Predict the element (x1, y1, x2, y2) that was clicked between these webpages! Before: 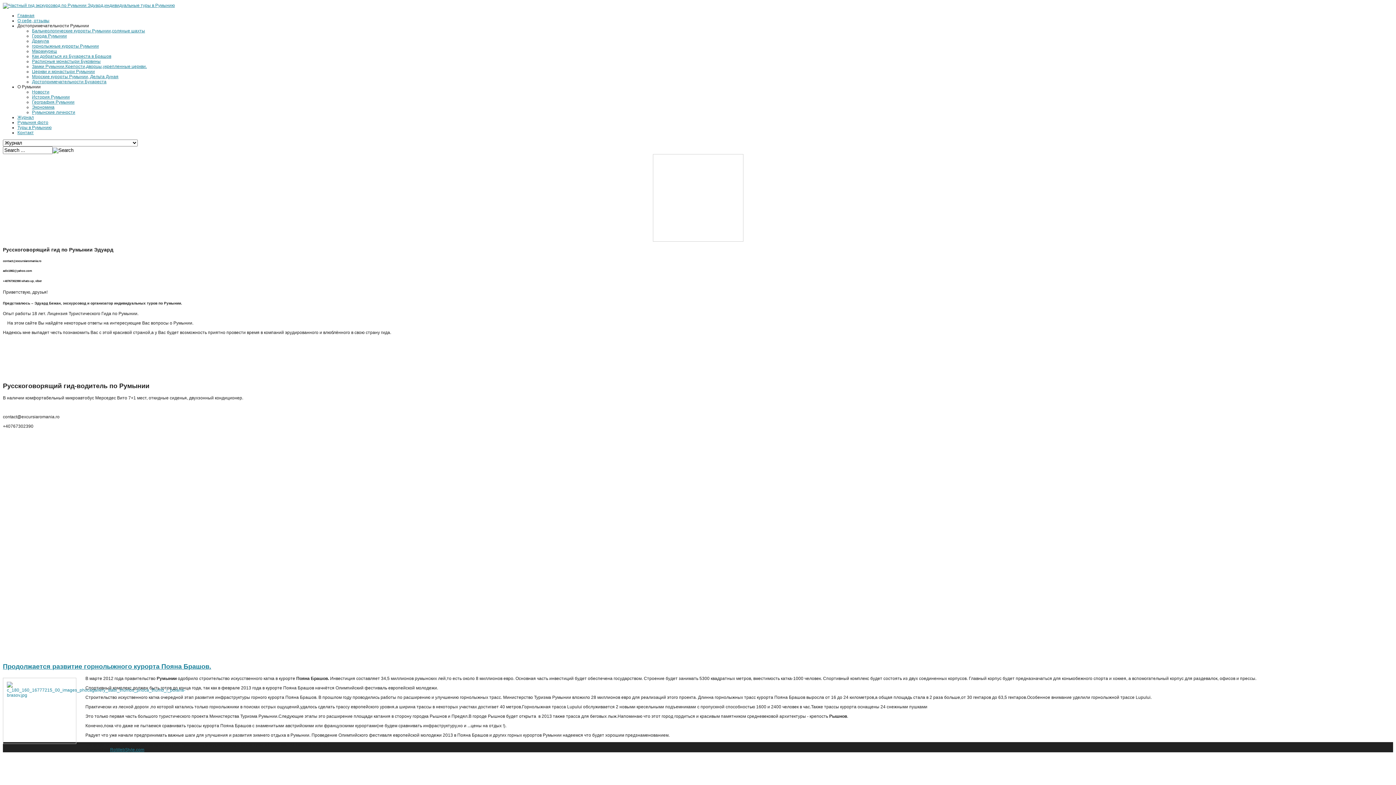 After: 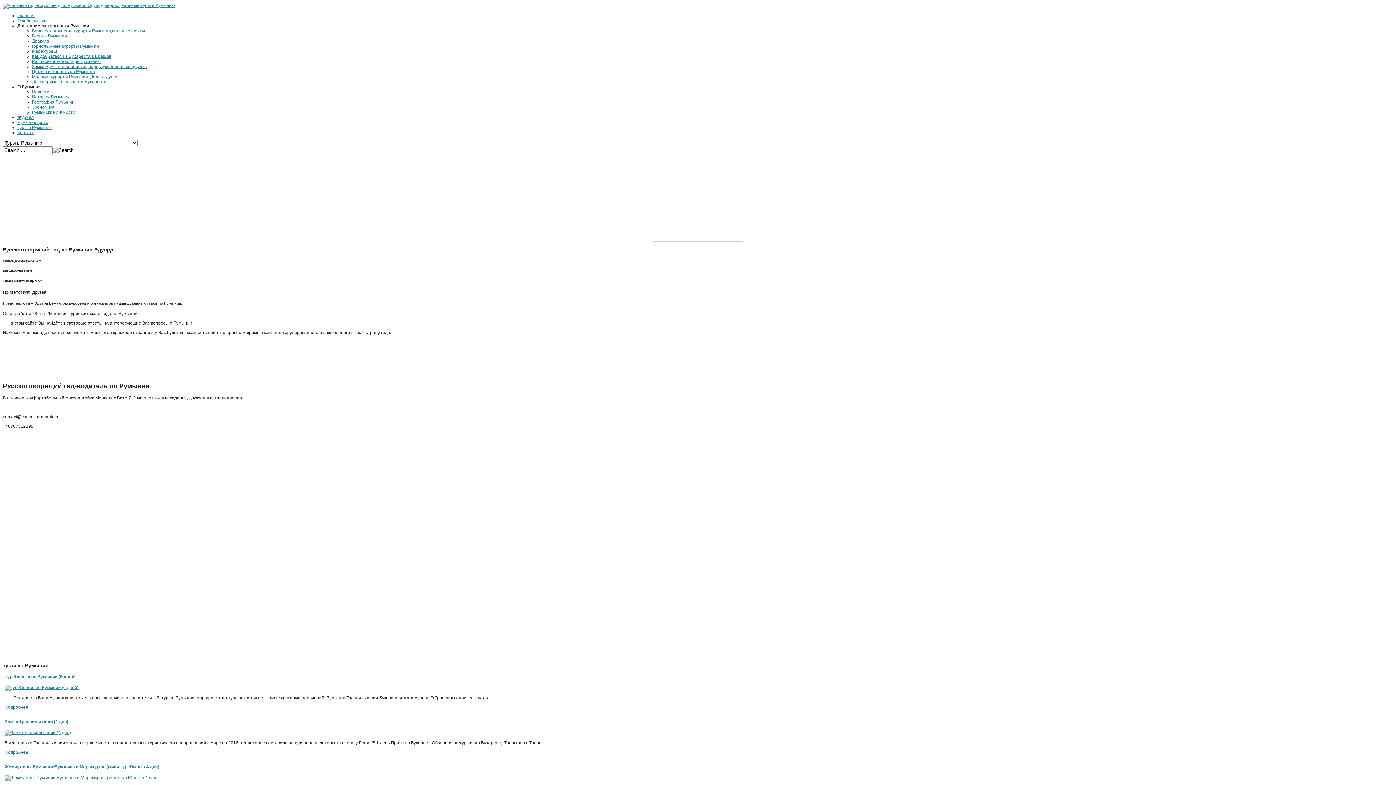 Action: label: Туры в Румынию bbox: (17, 125, 51, 130)